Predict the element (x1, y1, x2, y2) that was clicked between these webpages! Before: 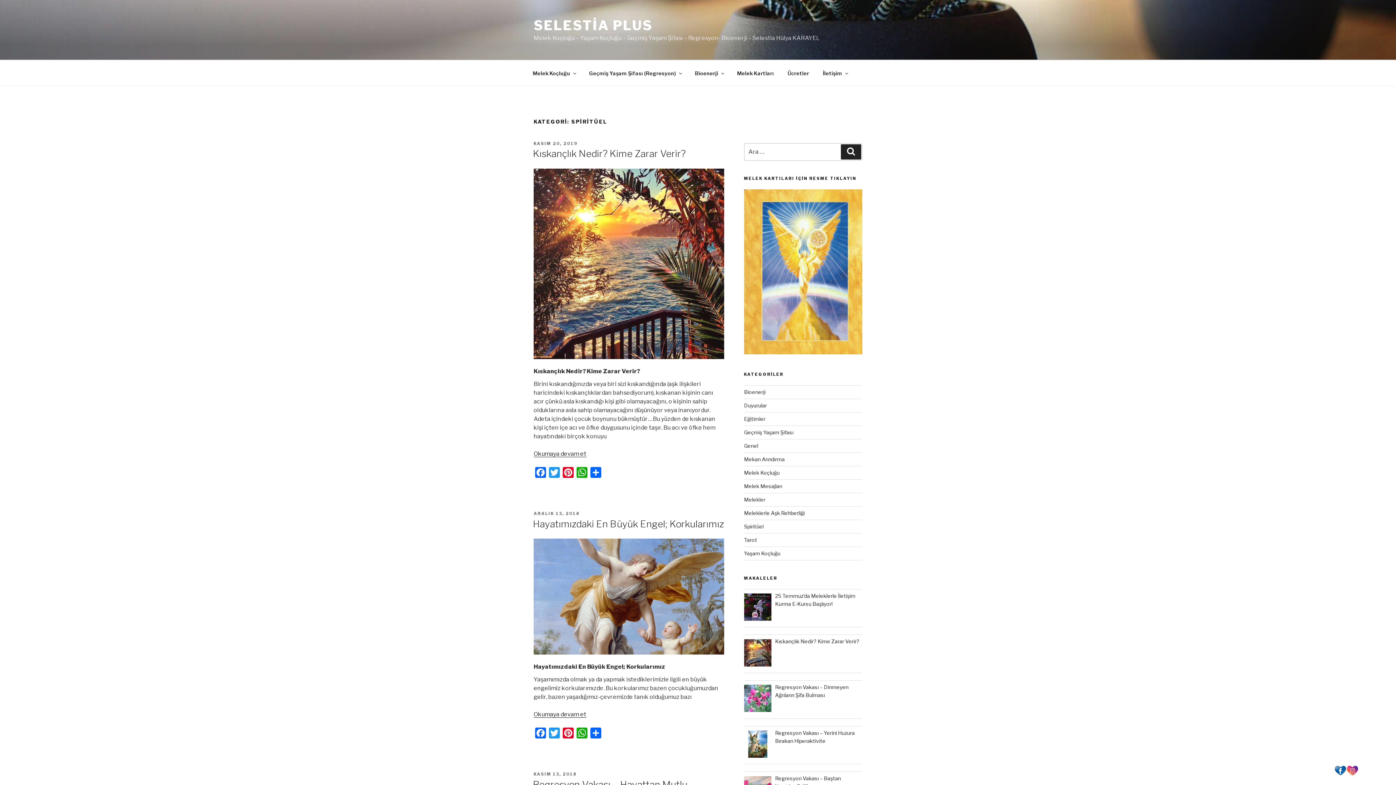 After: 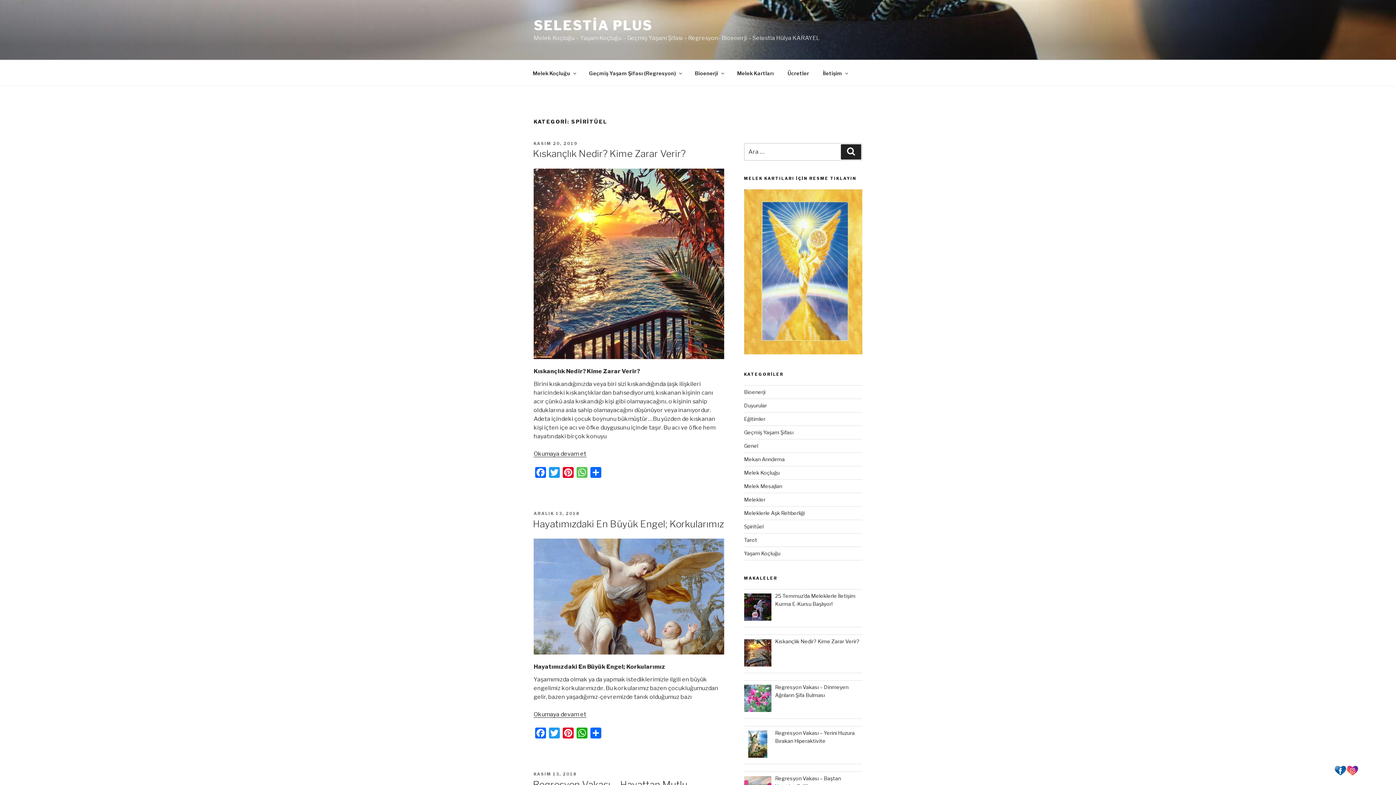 Action: label: WhatsApp bbox: (575, 467, 589, 481)